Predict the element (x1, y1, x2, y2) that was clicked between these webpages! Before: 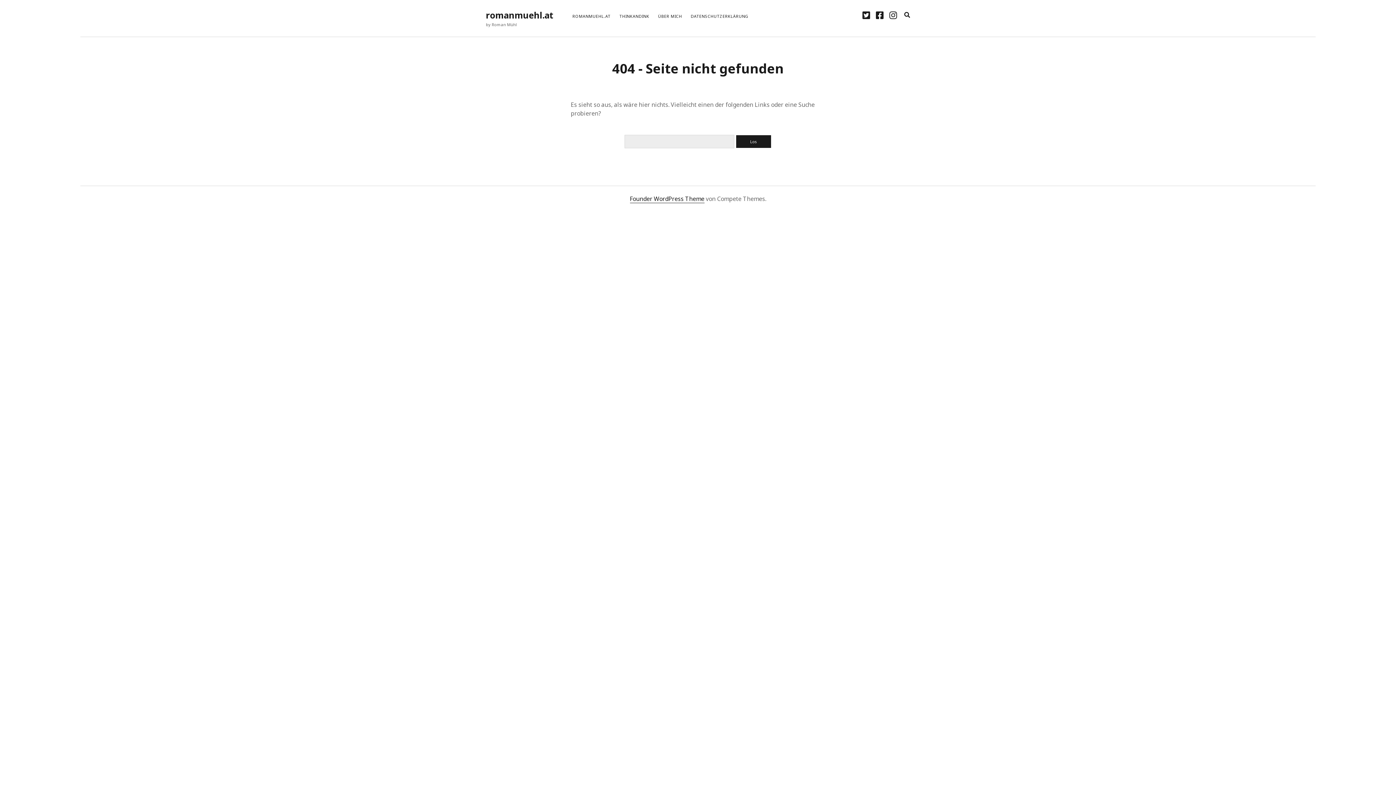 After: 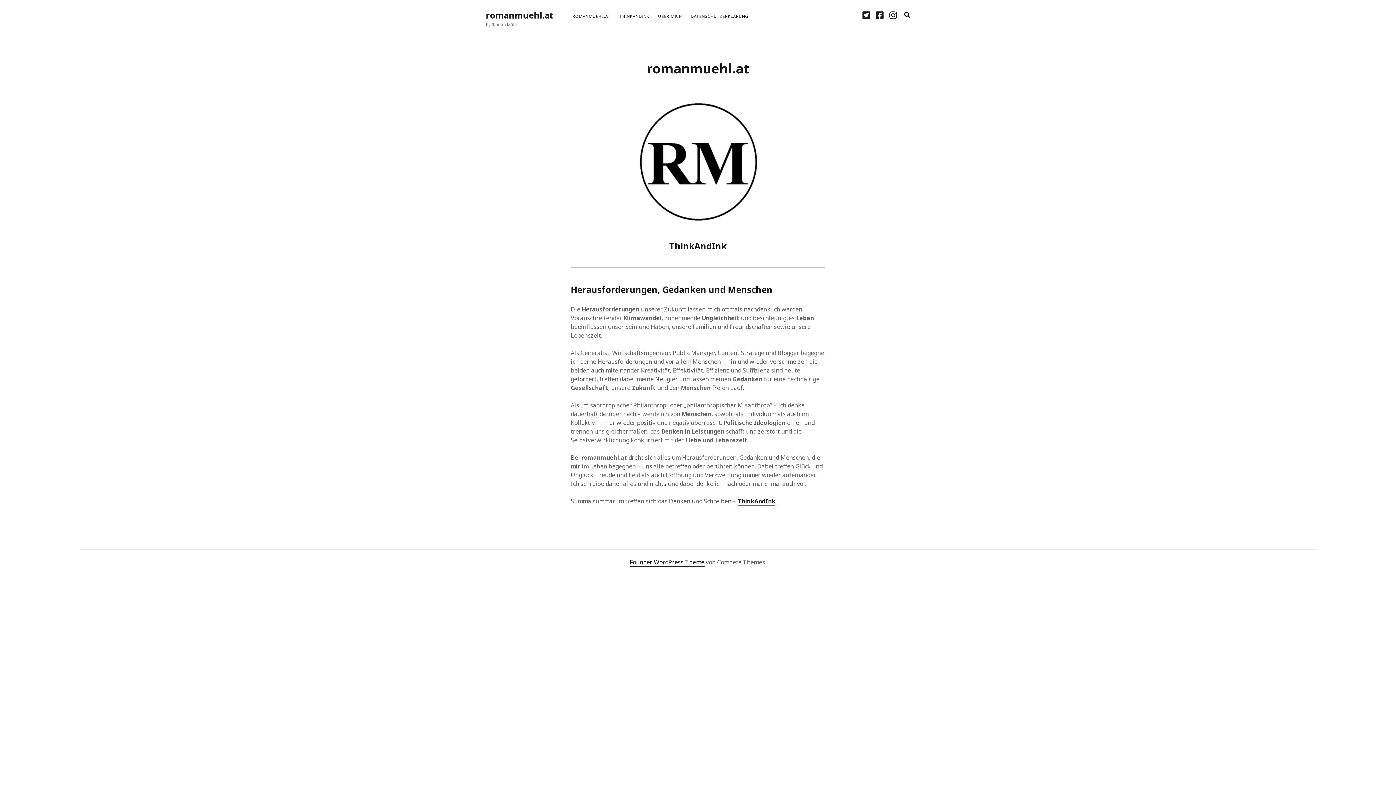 Action: label: ROMANMUEHL.AT bbox: (572, 13, 610, 19)